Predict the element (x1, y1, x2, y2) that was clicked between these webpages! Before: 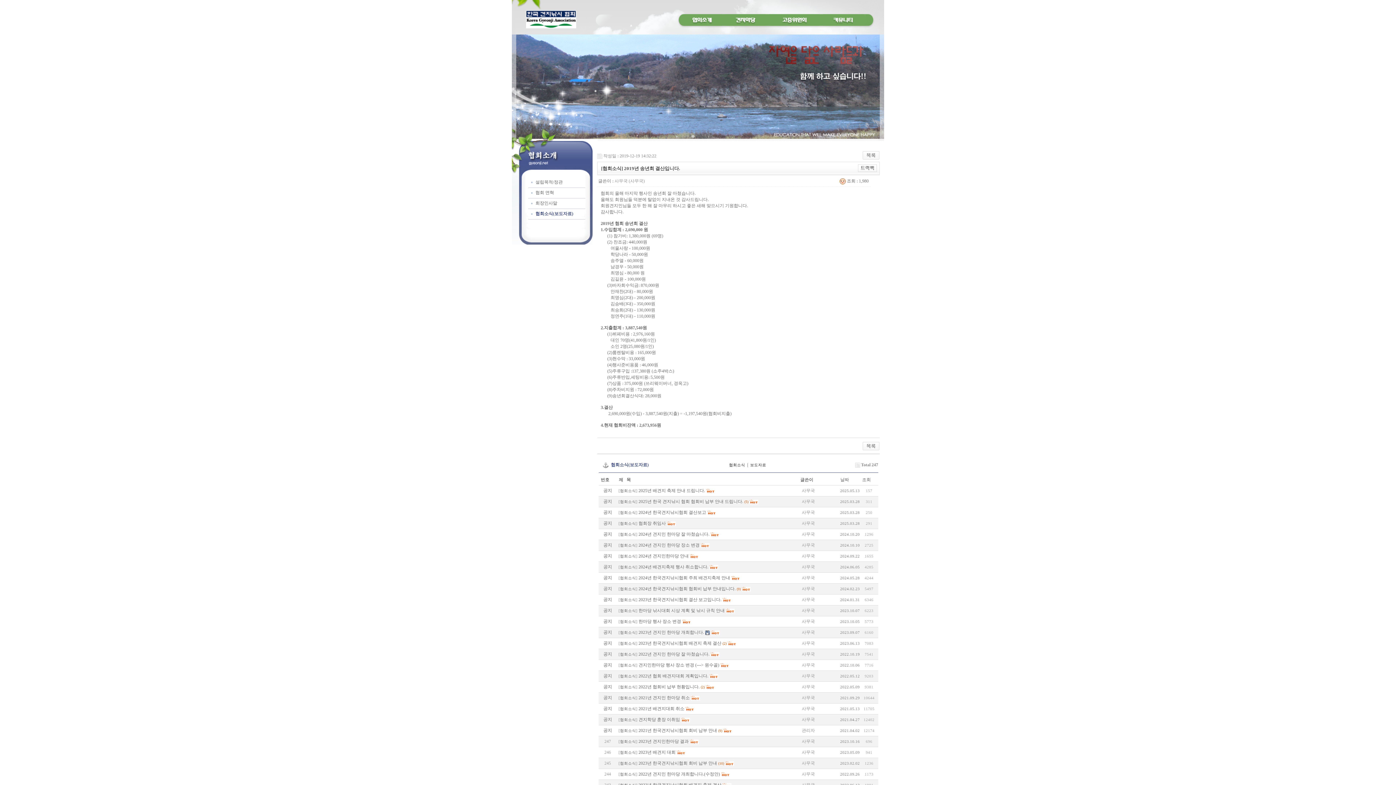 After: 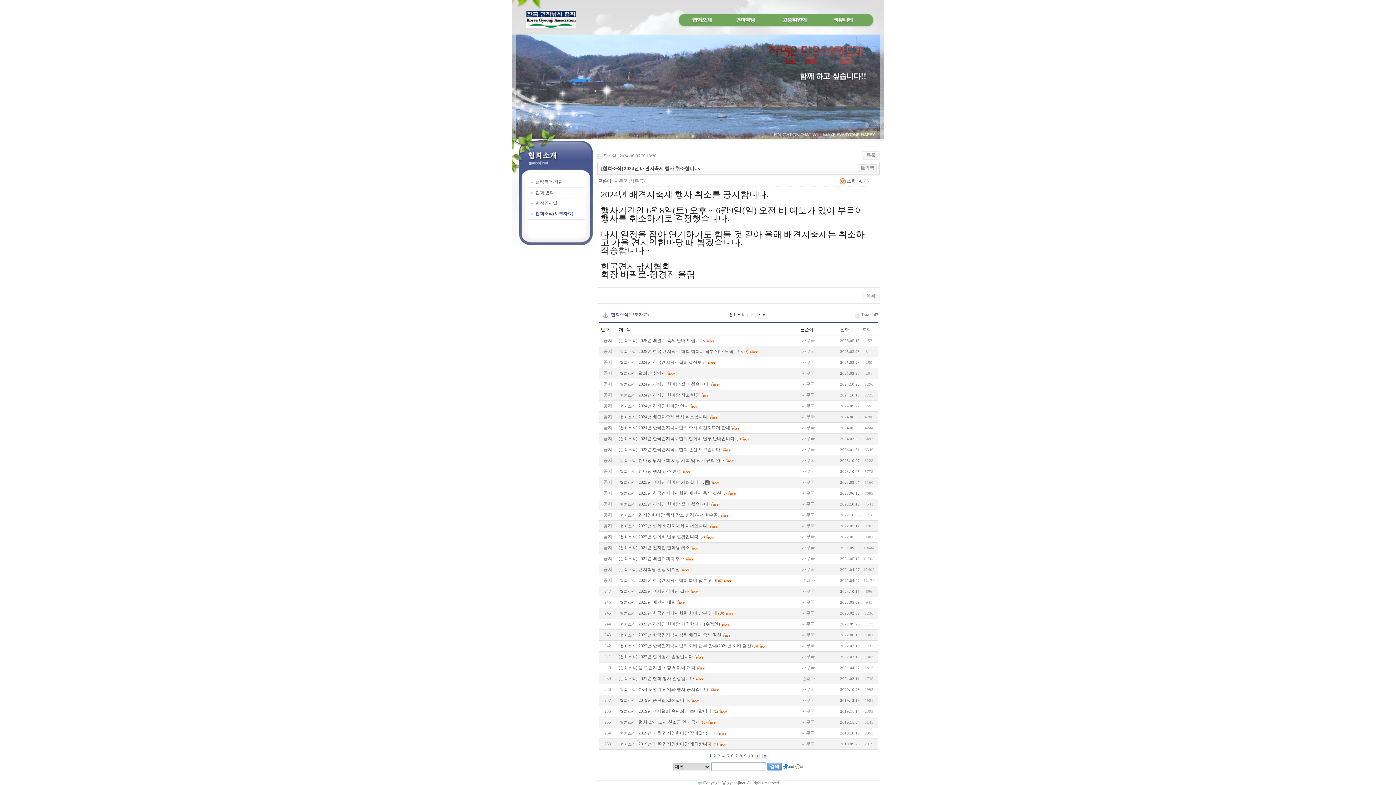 Action: label: 2024년 배견지축제 행사 취소합니다. bbox: (638, 564, 708, 569)